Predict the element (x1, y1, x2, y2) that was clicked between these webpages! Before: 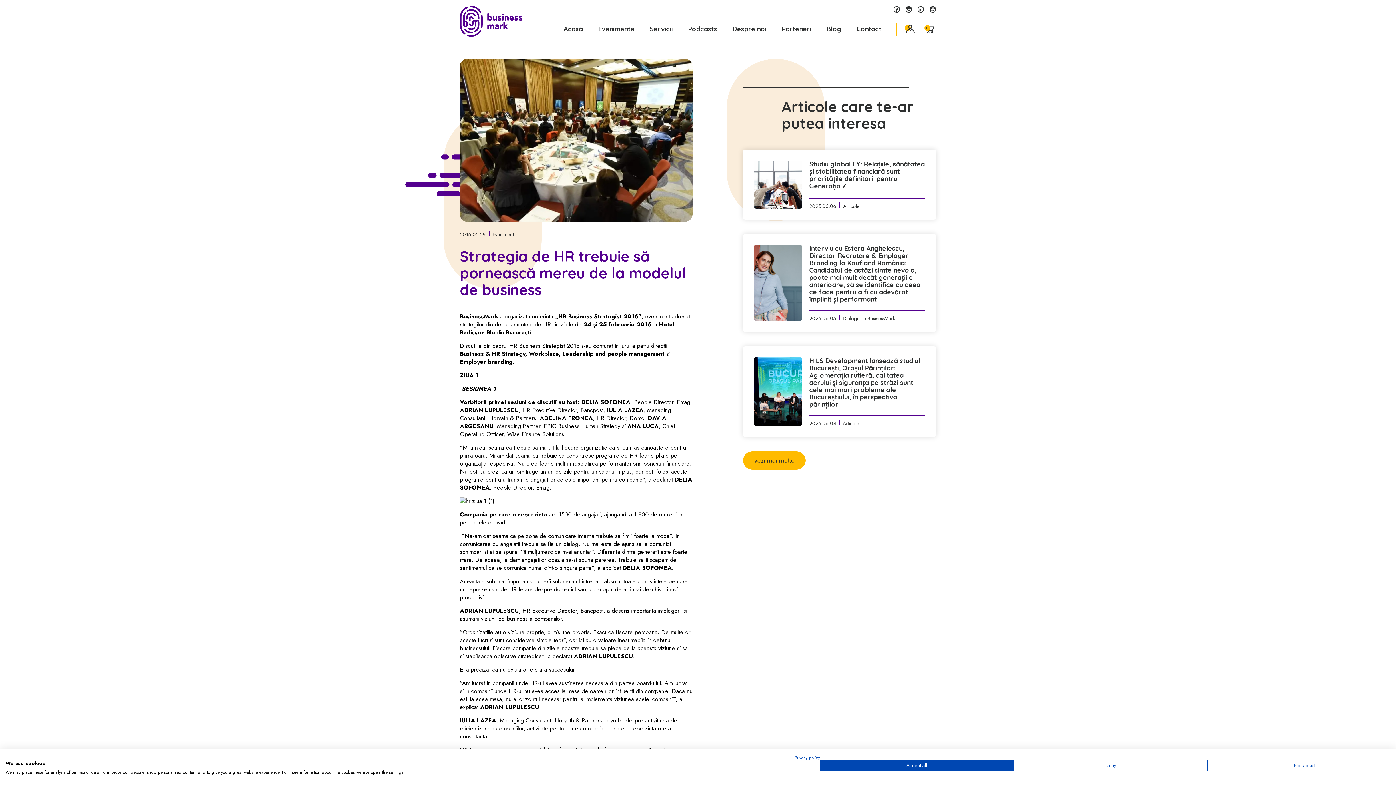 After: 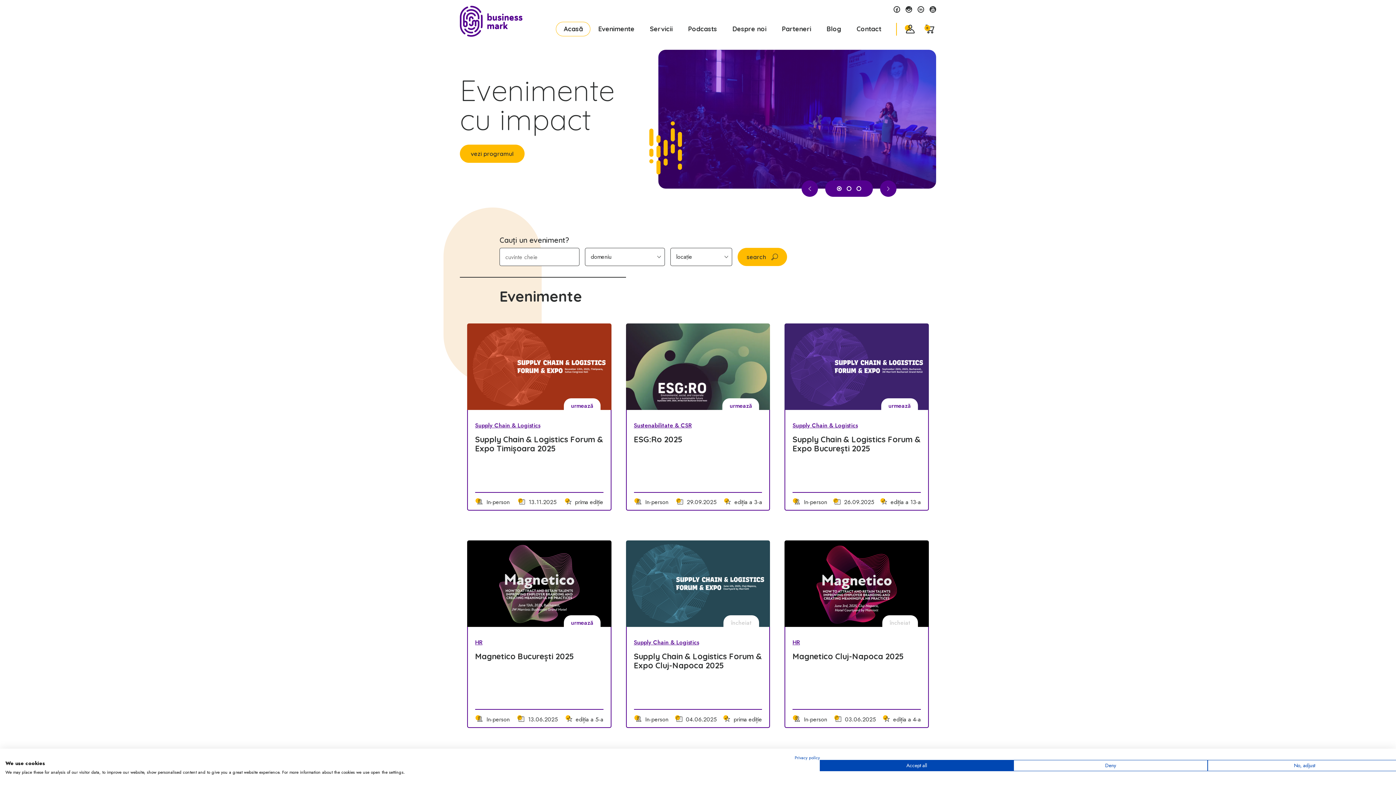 Action: bbox: (460, 5, 522, 36)